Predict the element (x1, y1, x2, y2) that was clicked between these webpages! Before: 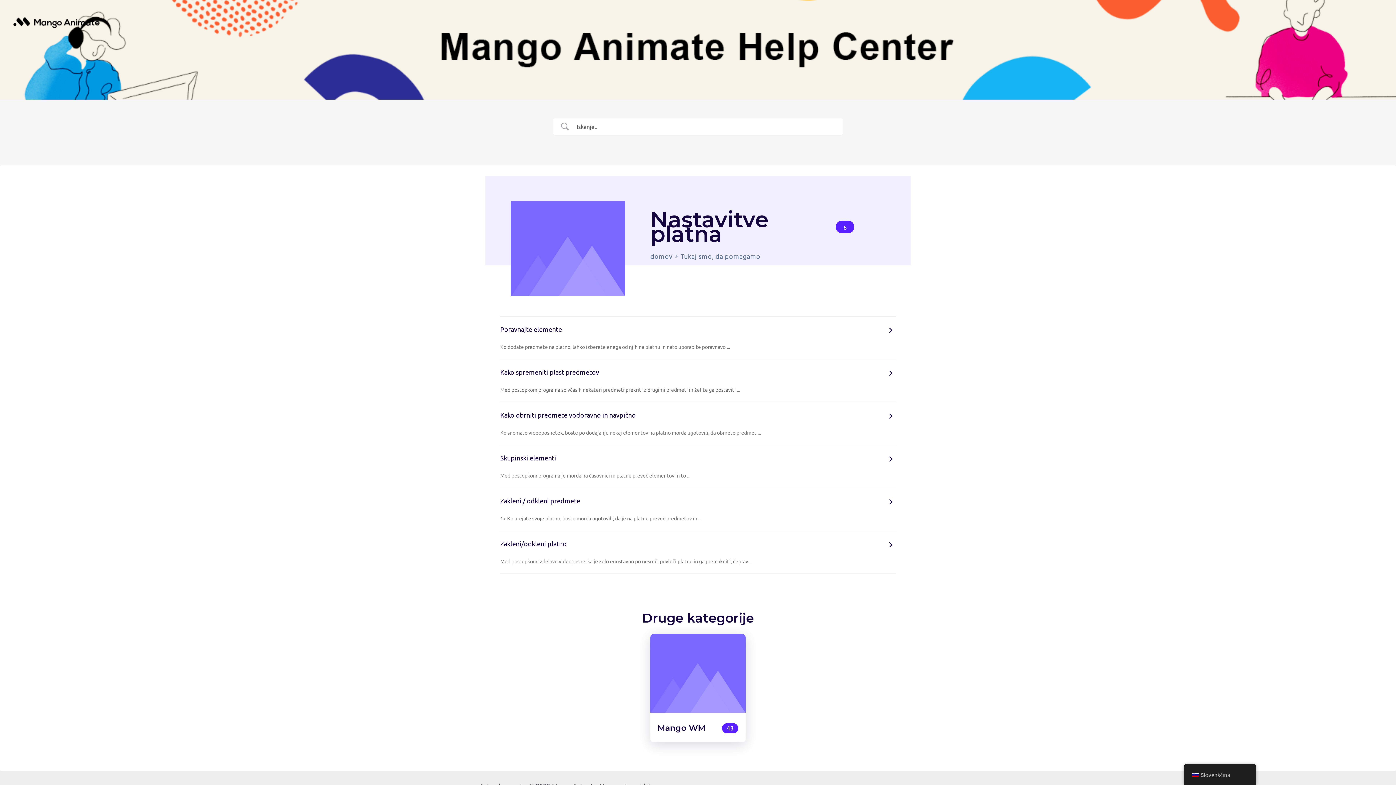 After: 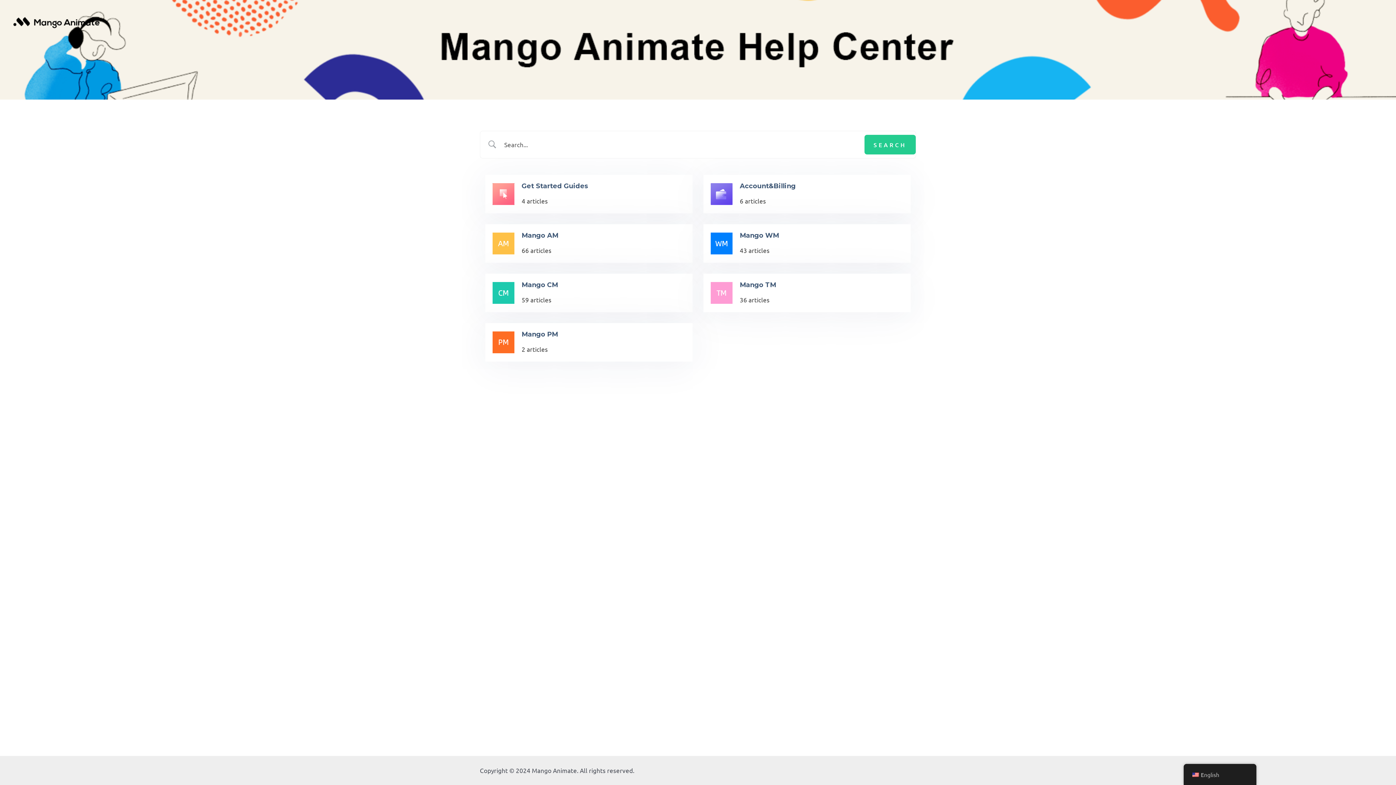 Action: label: domov bbox: (650, 250, 672, 261)